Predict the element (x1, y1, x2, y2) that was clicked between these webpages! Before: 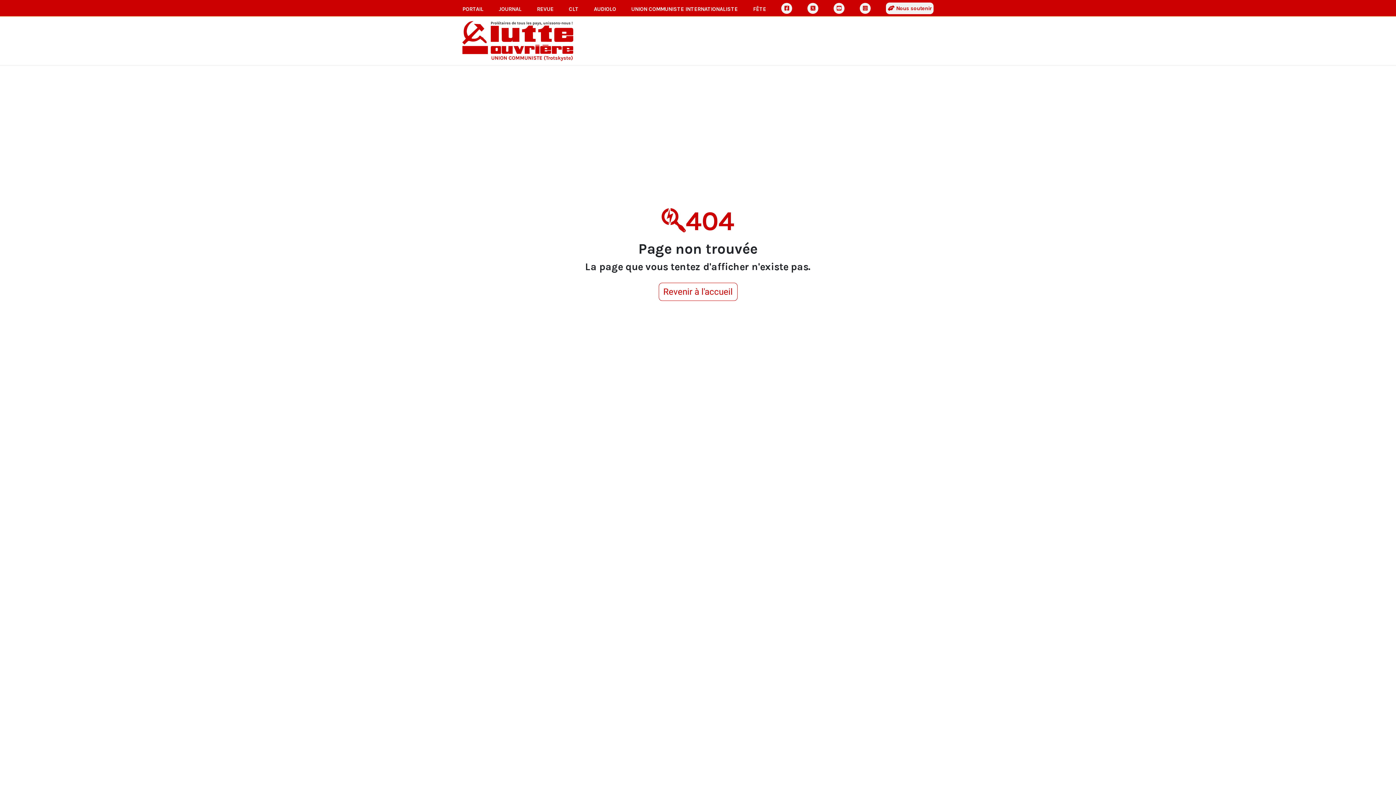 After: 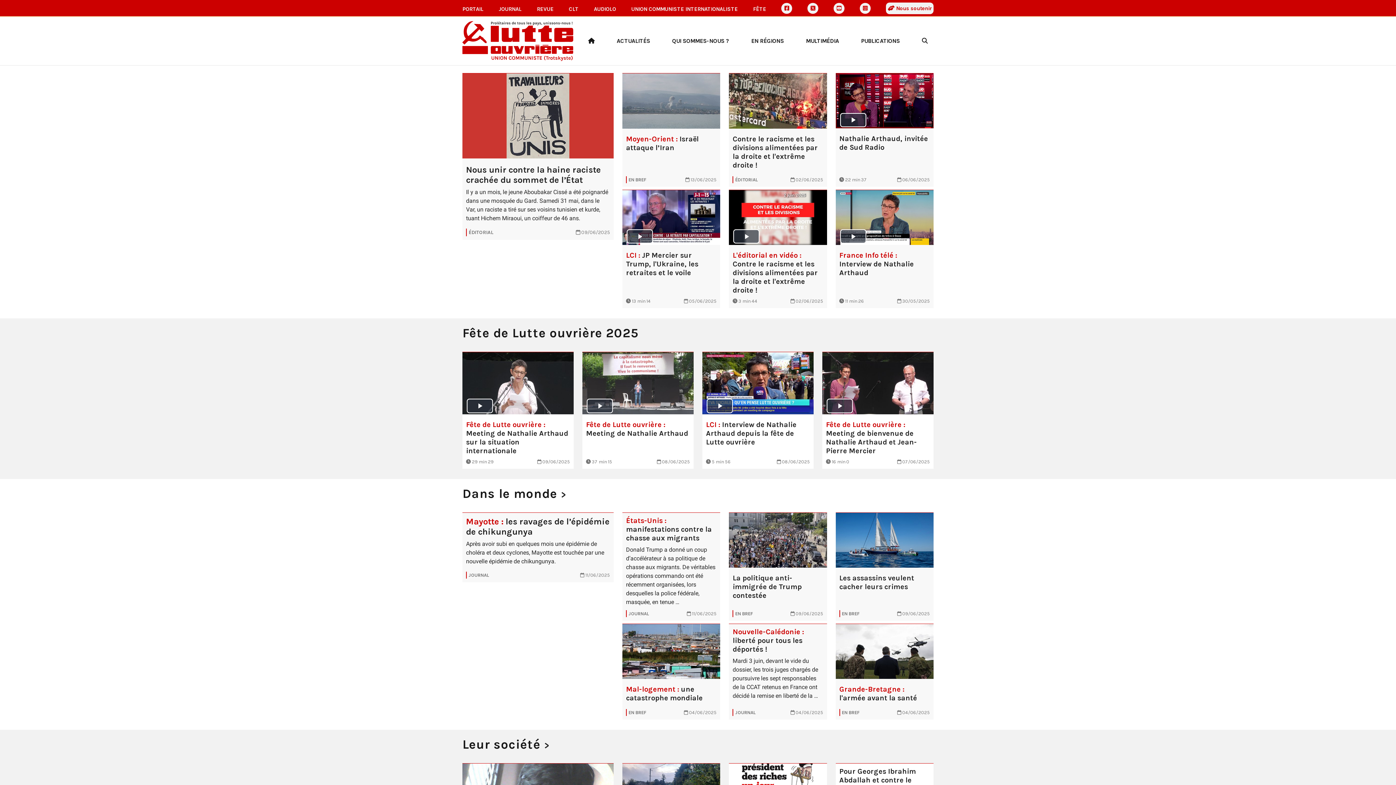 Action: bbox: (462, 5, 483, 13) label: PORTAIL